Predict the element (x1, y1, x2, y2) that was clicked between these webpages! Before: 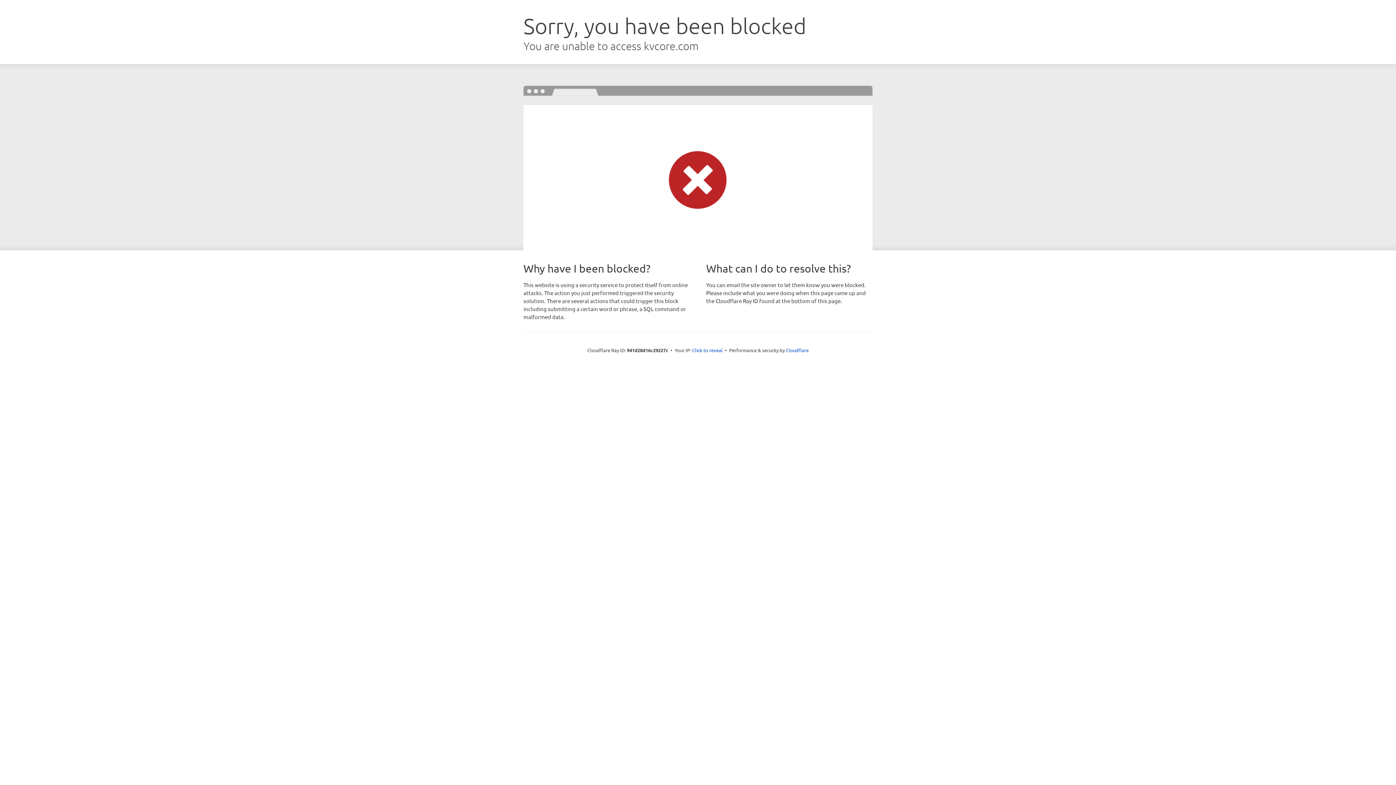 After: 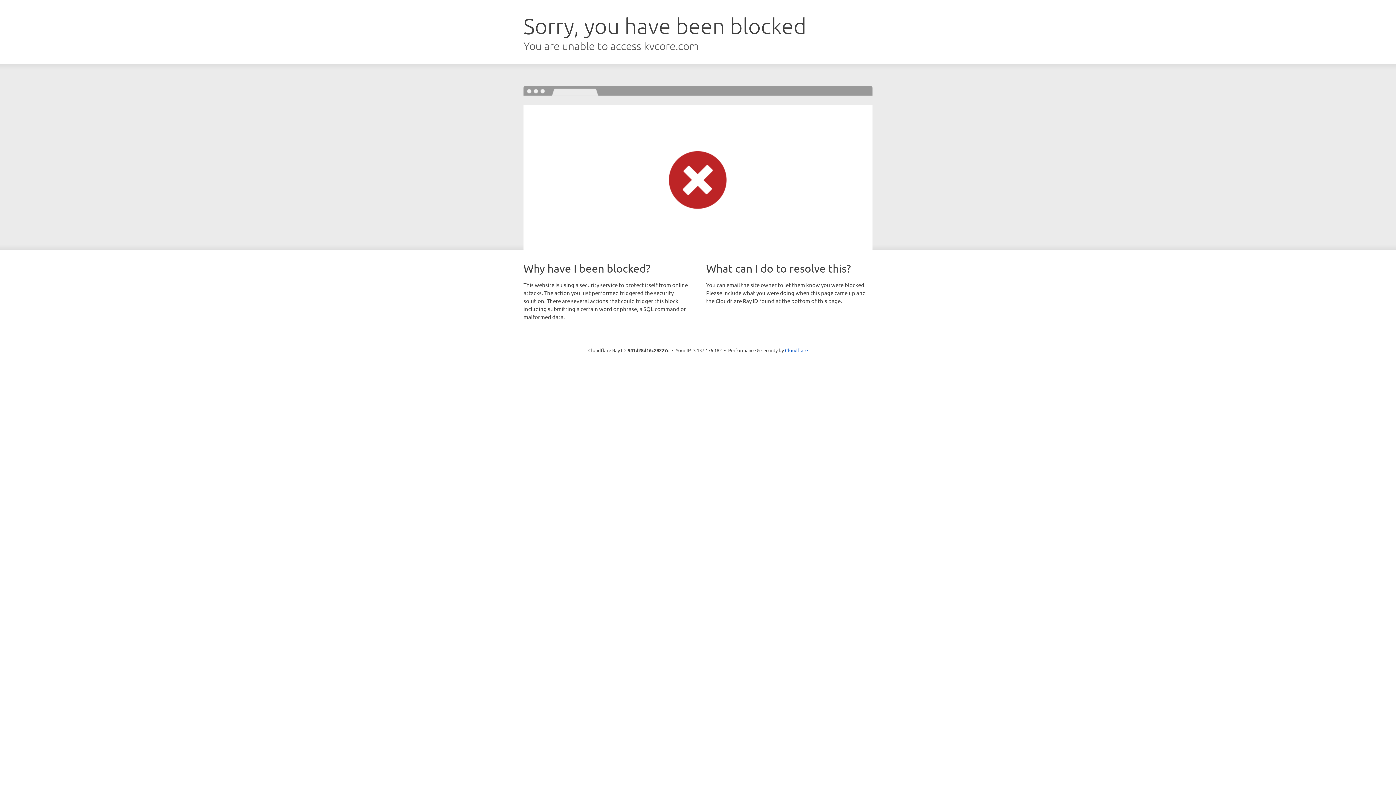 Action: label: Click to reveal bbox: (692, 346, 722, 353)